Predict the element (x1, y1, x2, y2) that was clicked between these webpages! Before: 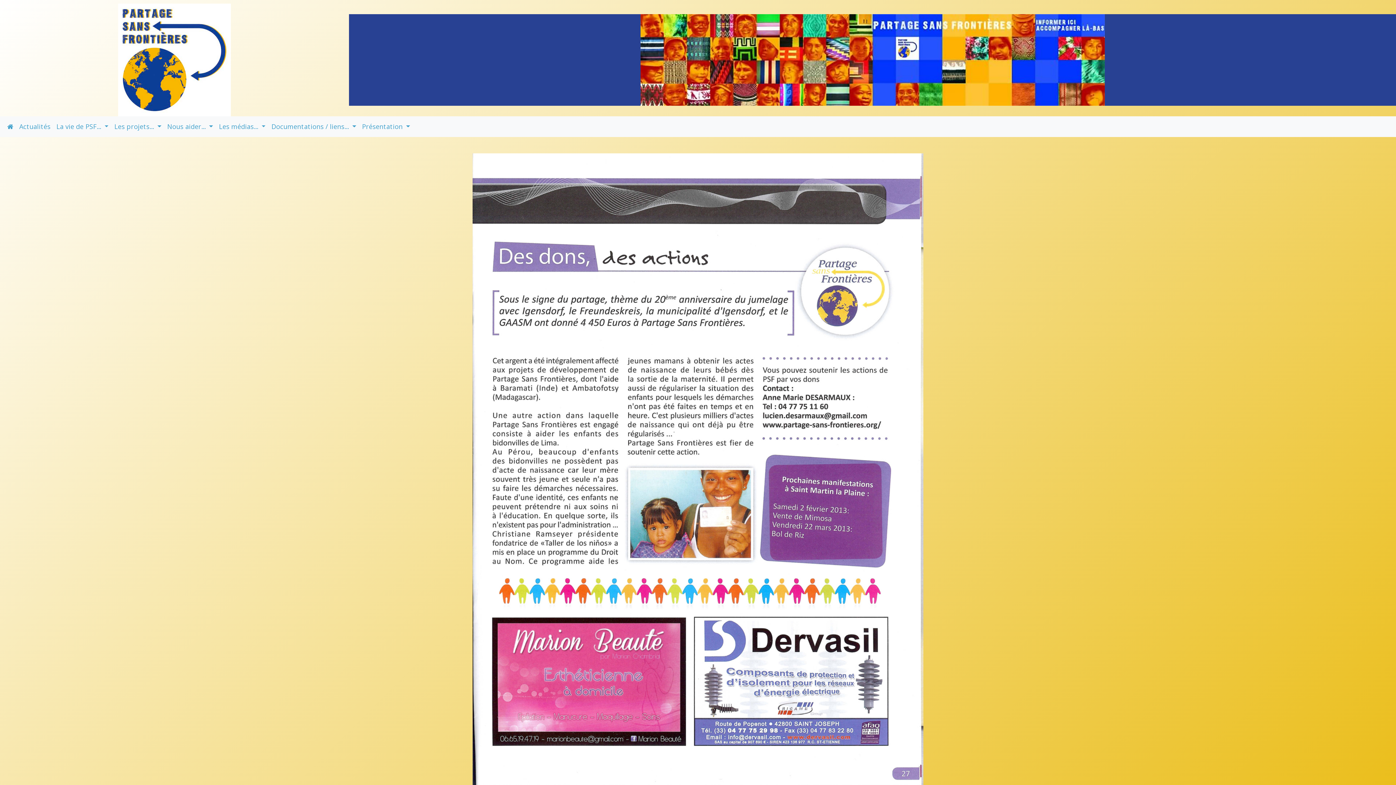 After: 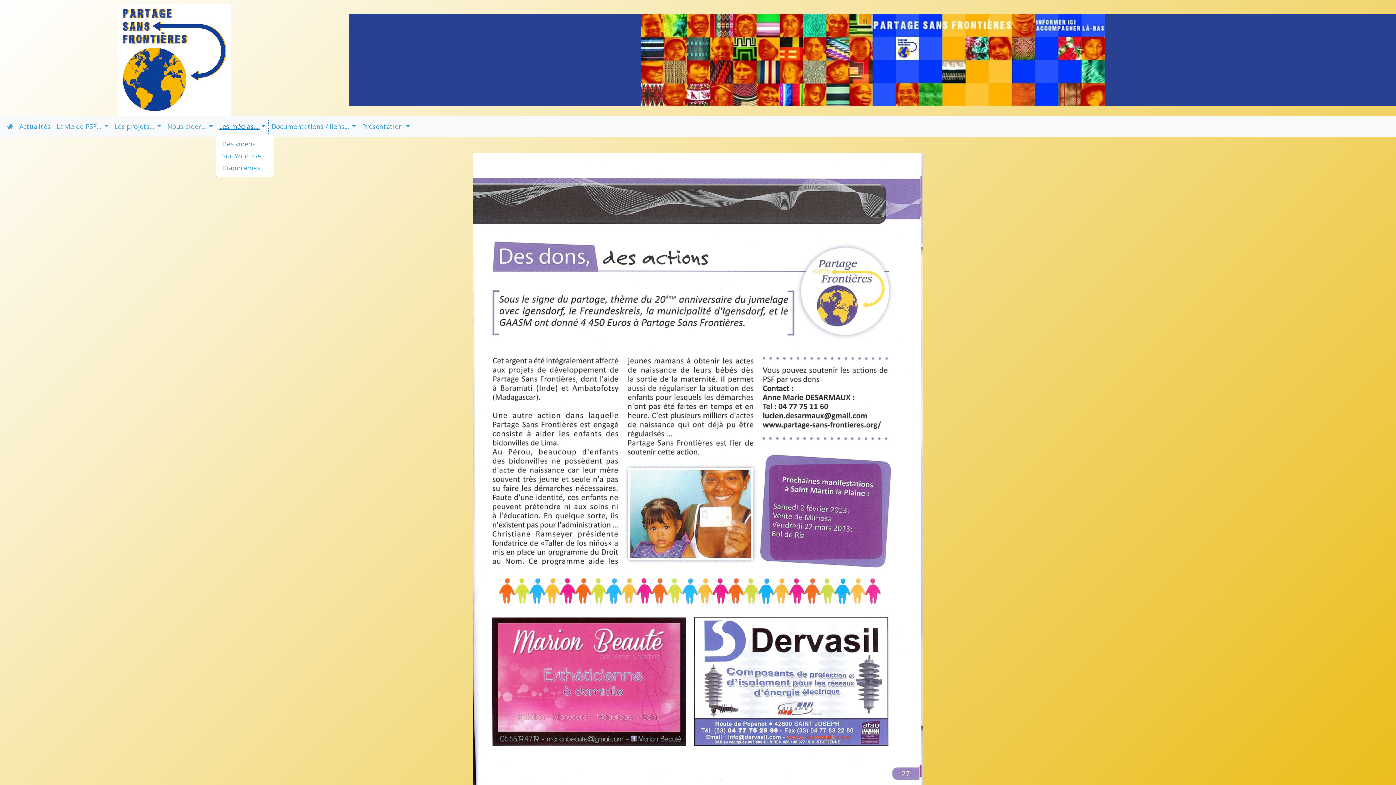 Action: bbox: (216, 119, 268, 134) label: Les médias... 